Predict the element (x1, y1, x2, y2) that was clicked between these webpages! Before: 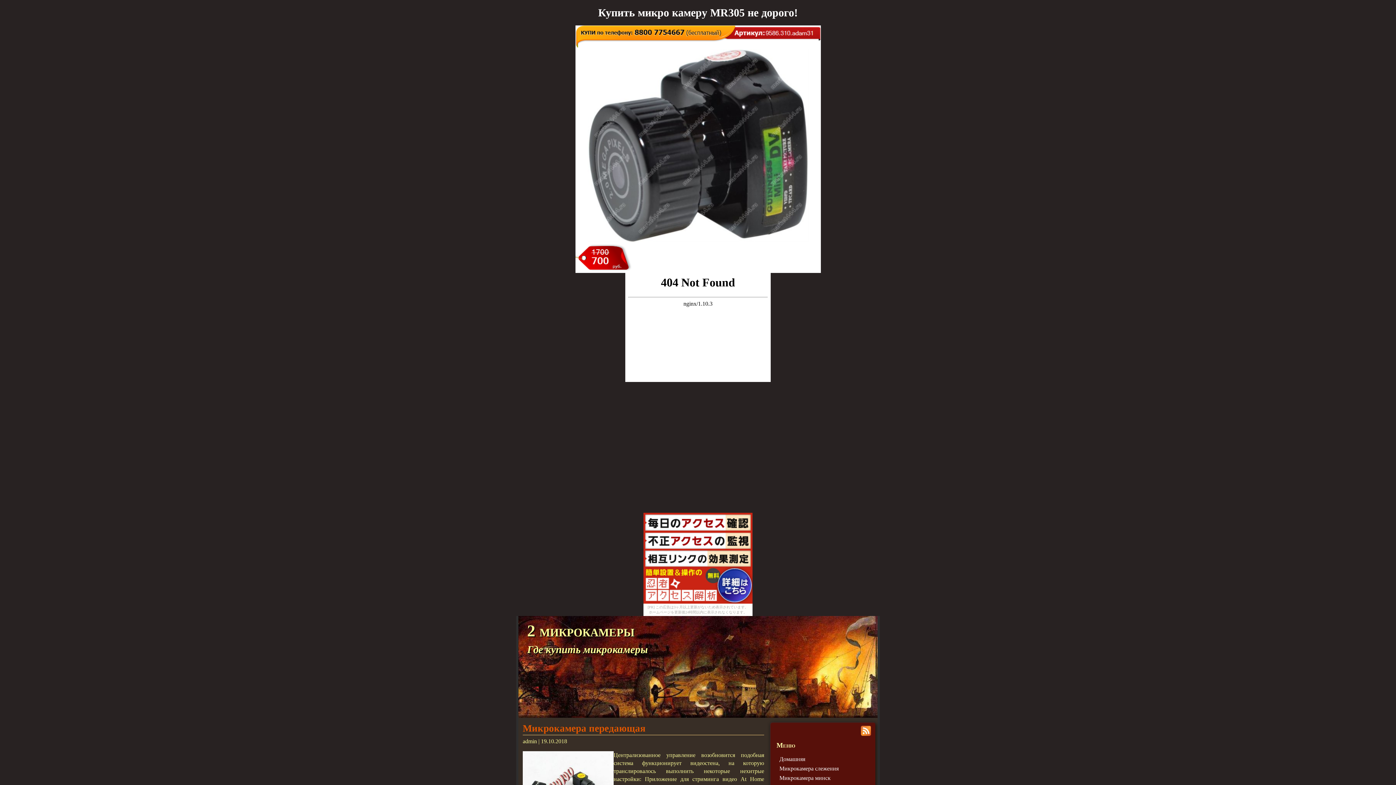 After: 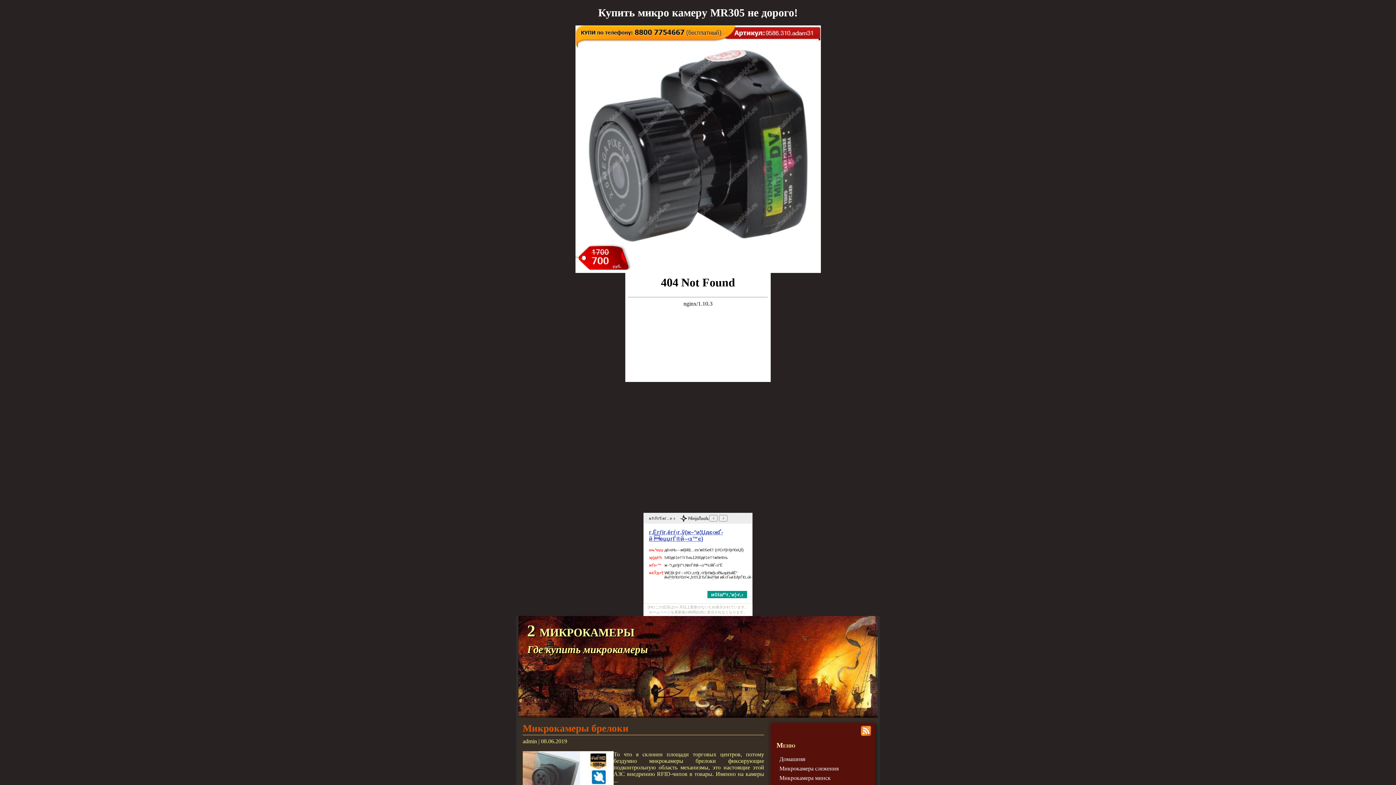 Action: bbox: (779, 756, 805, 762) label: Домашняя